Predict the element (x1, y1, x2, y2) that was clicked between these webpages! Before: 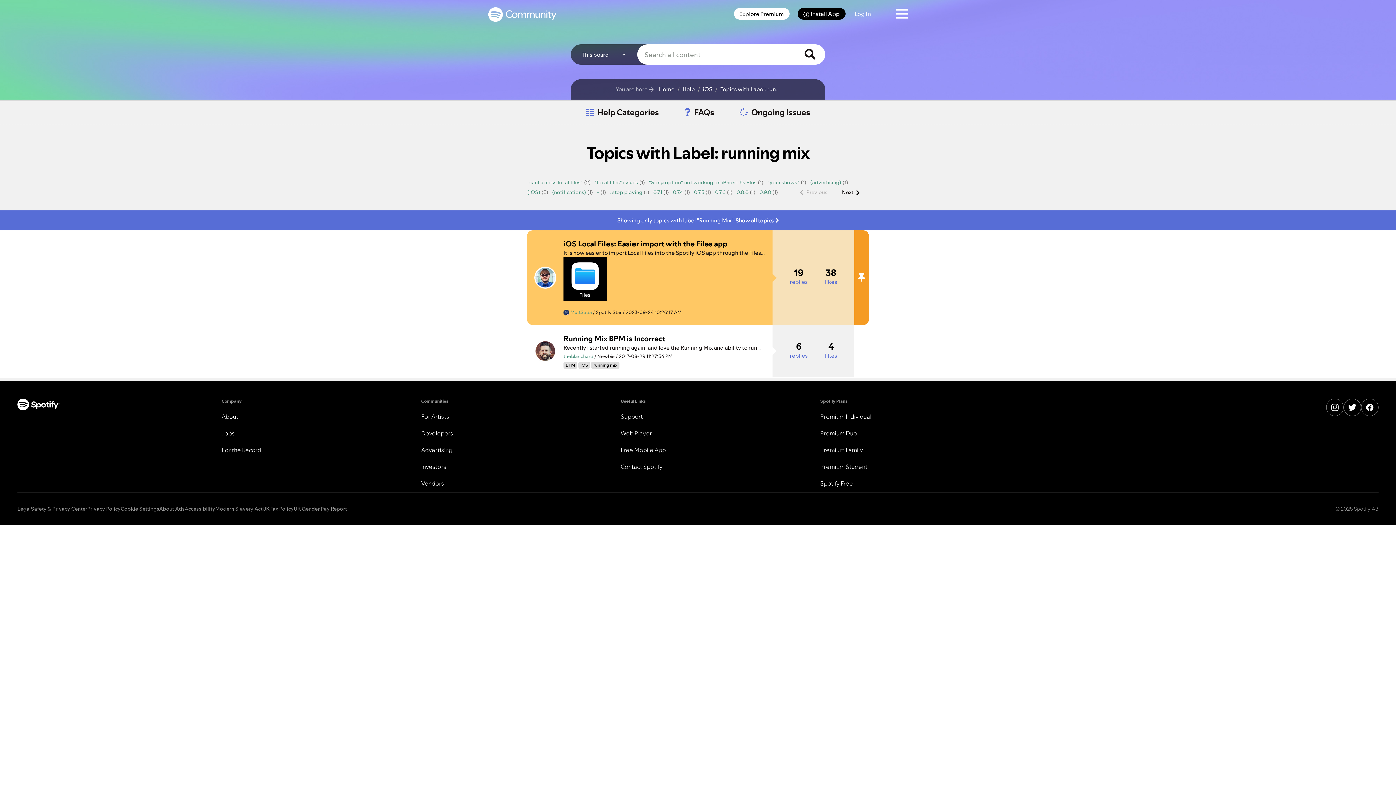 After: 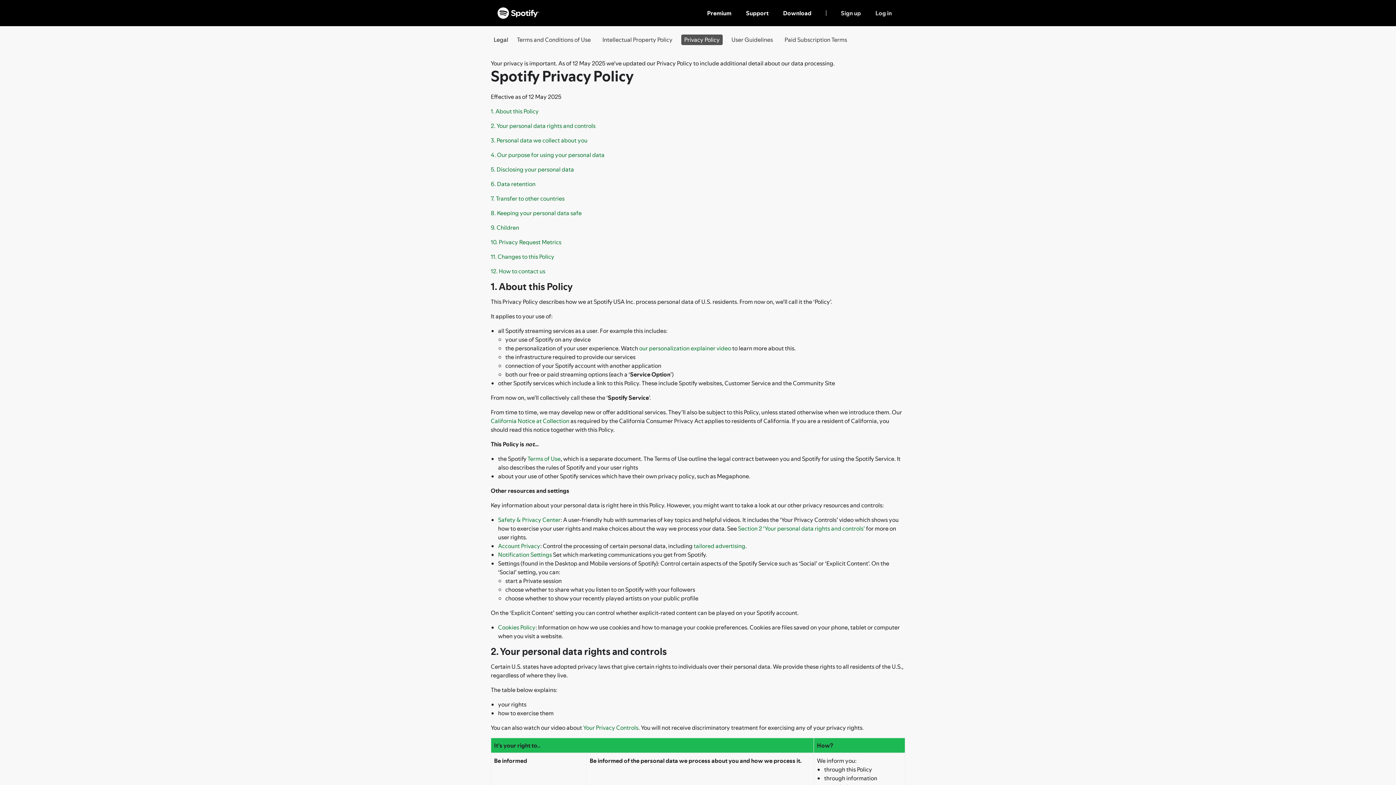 Action: bbox: (159, 504, 184, 513) label: About Ads